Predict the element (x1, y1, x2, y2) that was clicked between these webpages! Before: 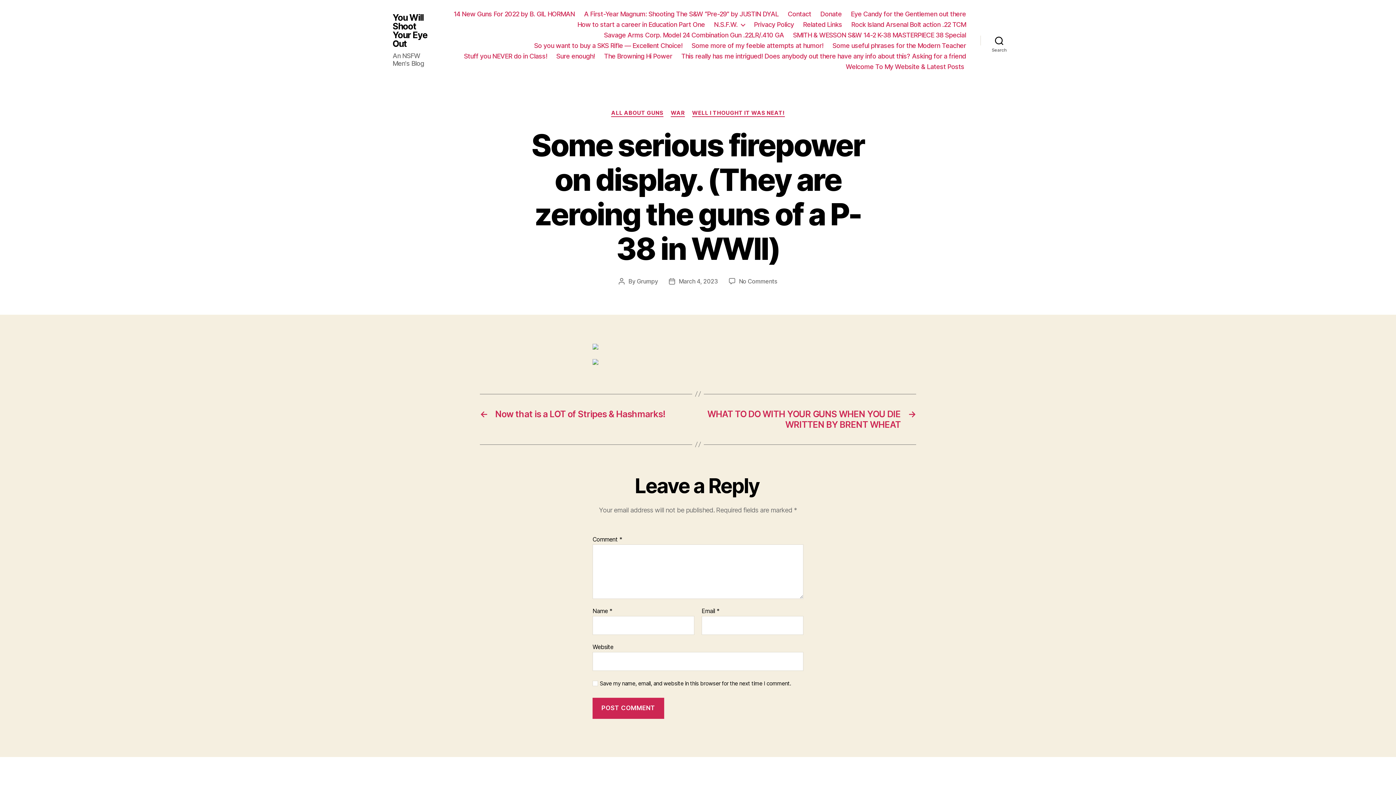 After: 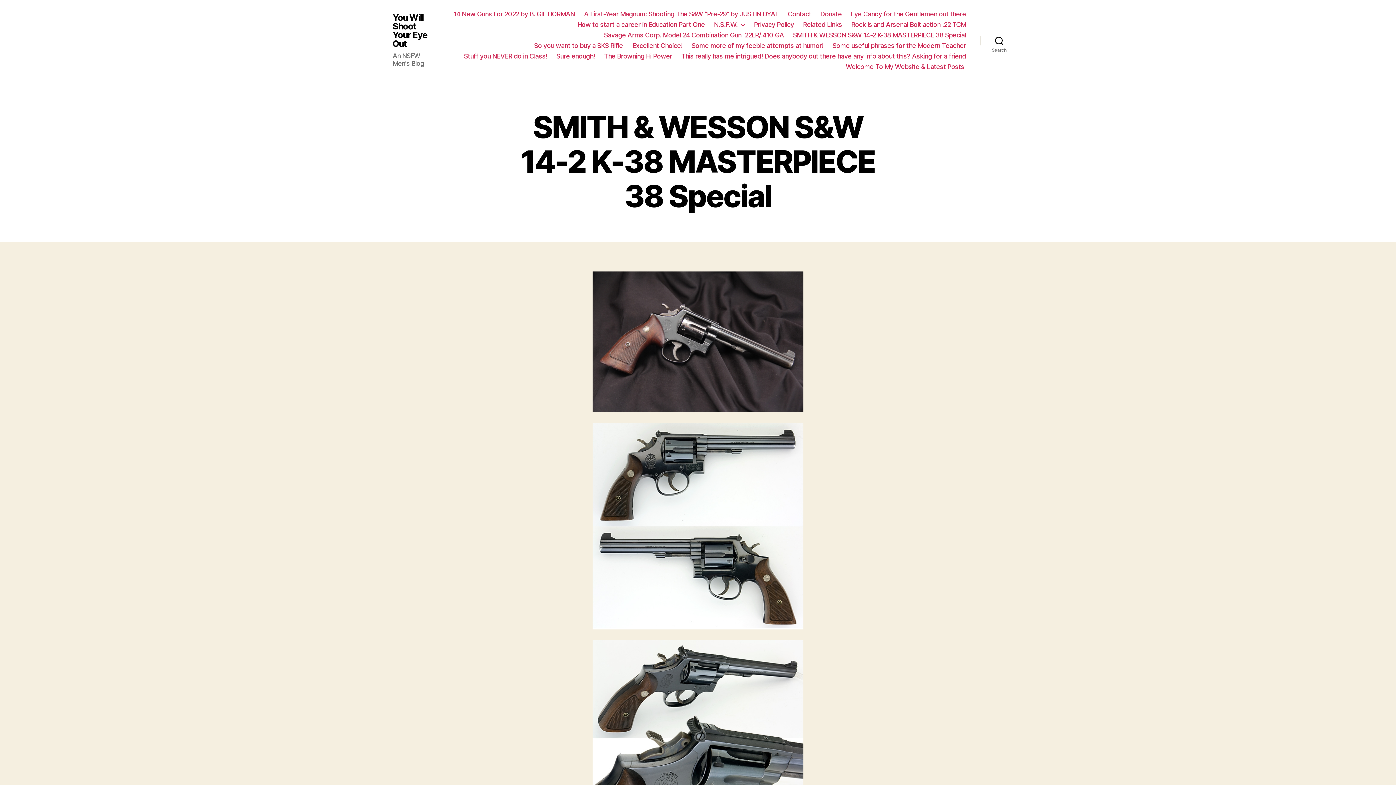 Action: bbox: (793, 31, 966, 38) label: SMITH & WESSON S&W 14-2 K-38 MASTERPIECE 38 Special